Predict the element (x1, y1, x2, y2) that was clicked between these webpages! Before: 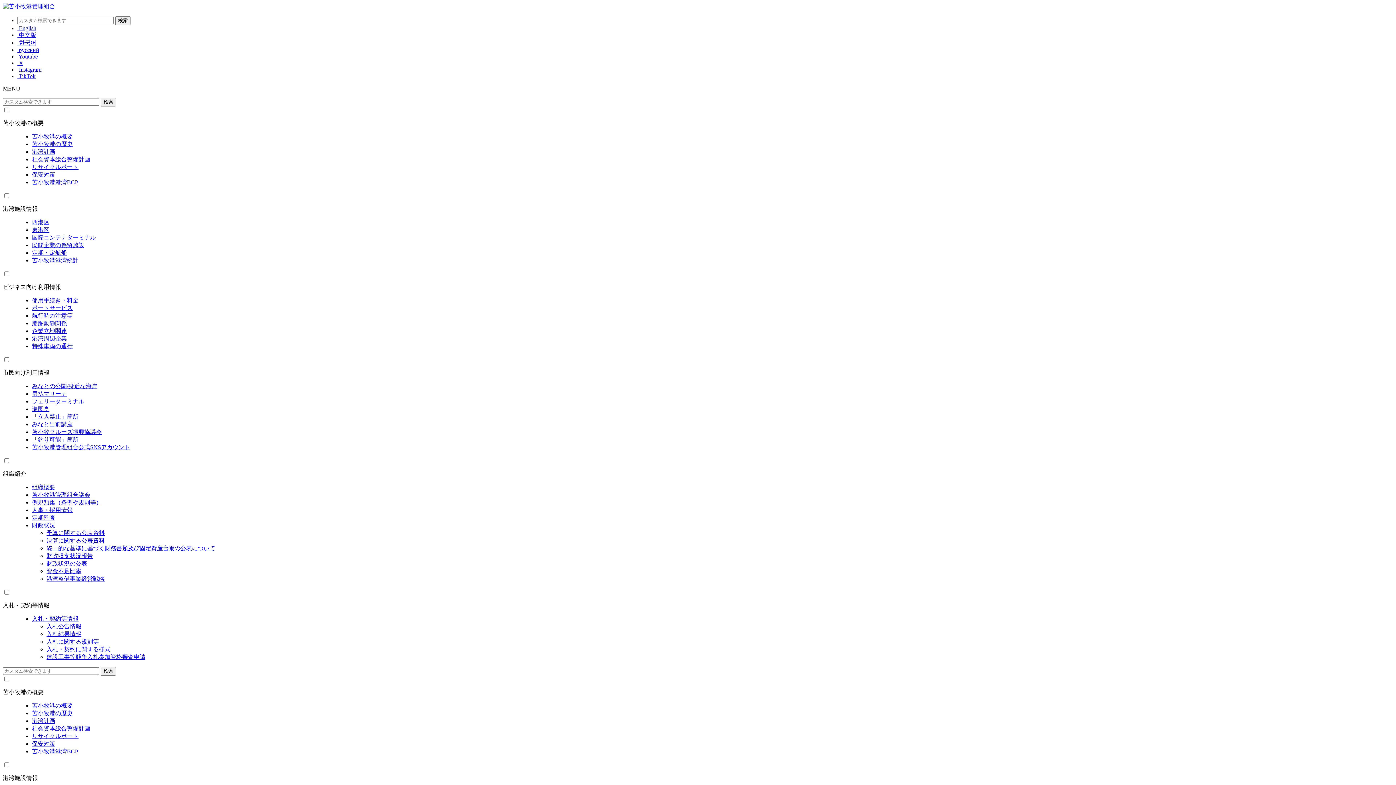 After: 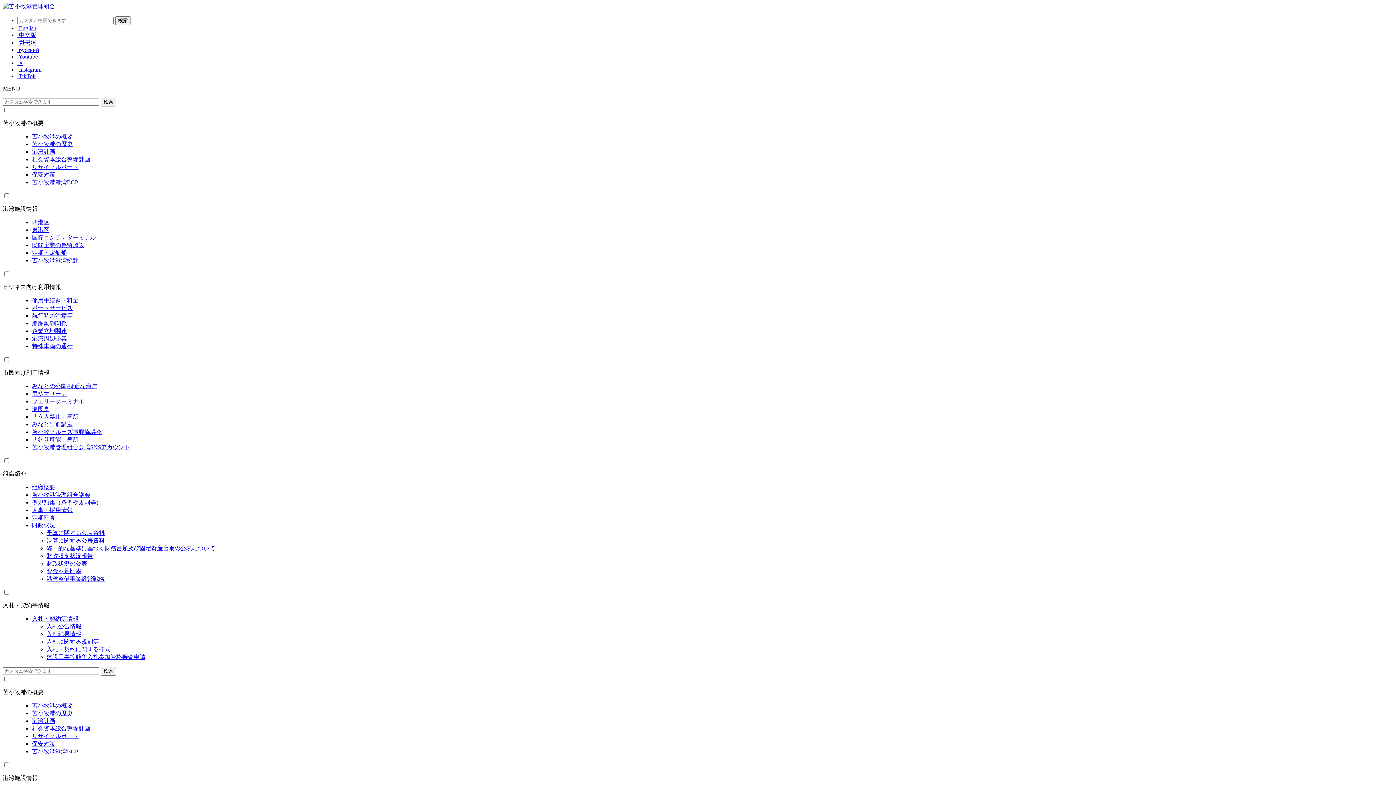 Action: label: 港湾整備事業経営戦略 bbox: (46, 576, 104, 582)